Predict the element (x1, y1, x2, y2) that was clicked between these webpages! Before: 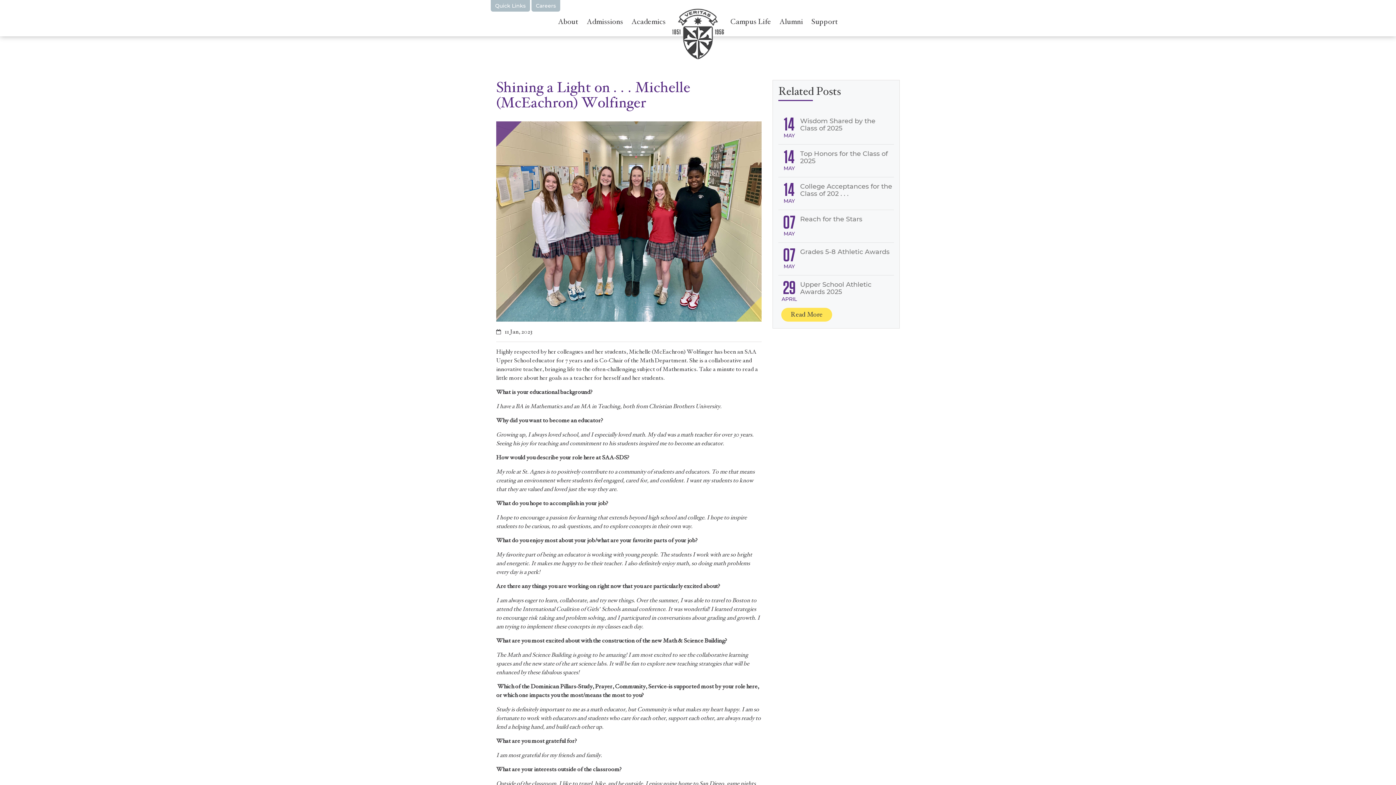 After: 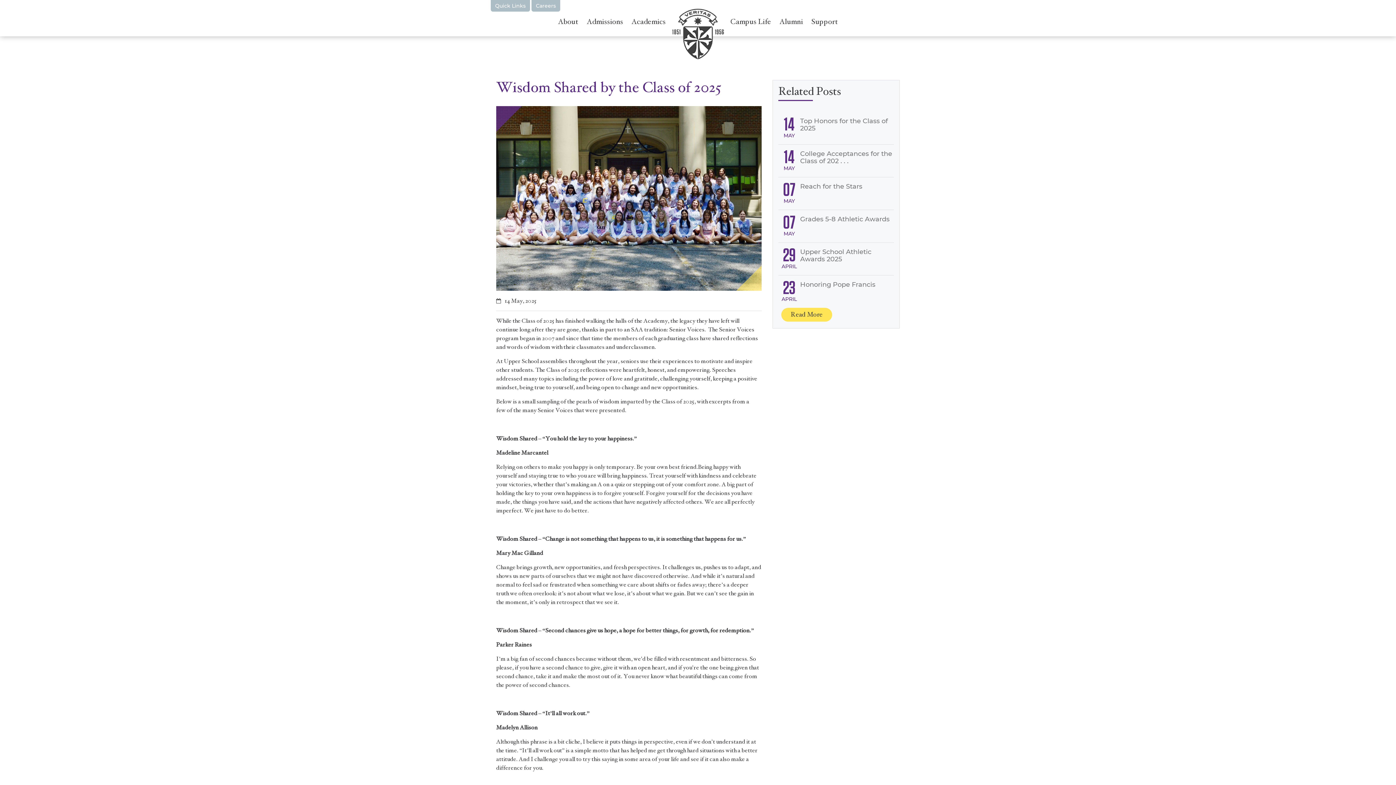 Action: bbox: (800, 117, 894, 138) label: Wisdom Shared by the Class of 2025